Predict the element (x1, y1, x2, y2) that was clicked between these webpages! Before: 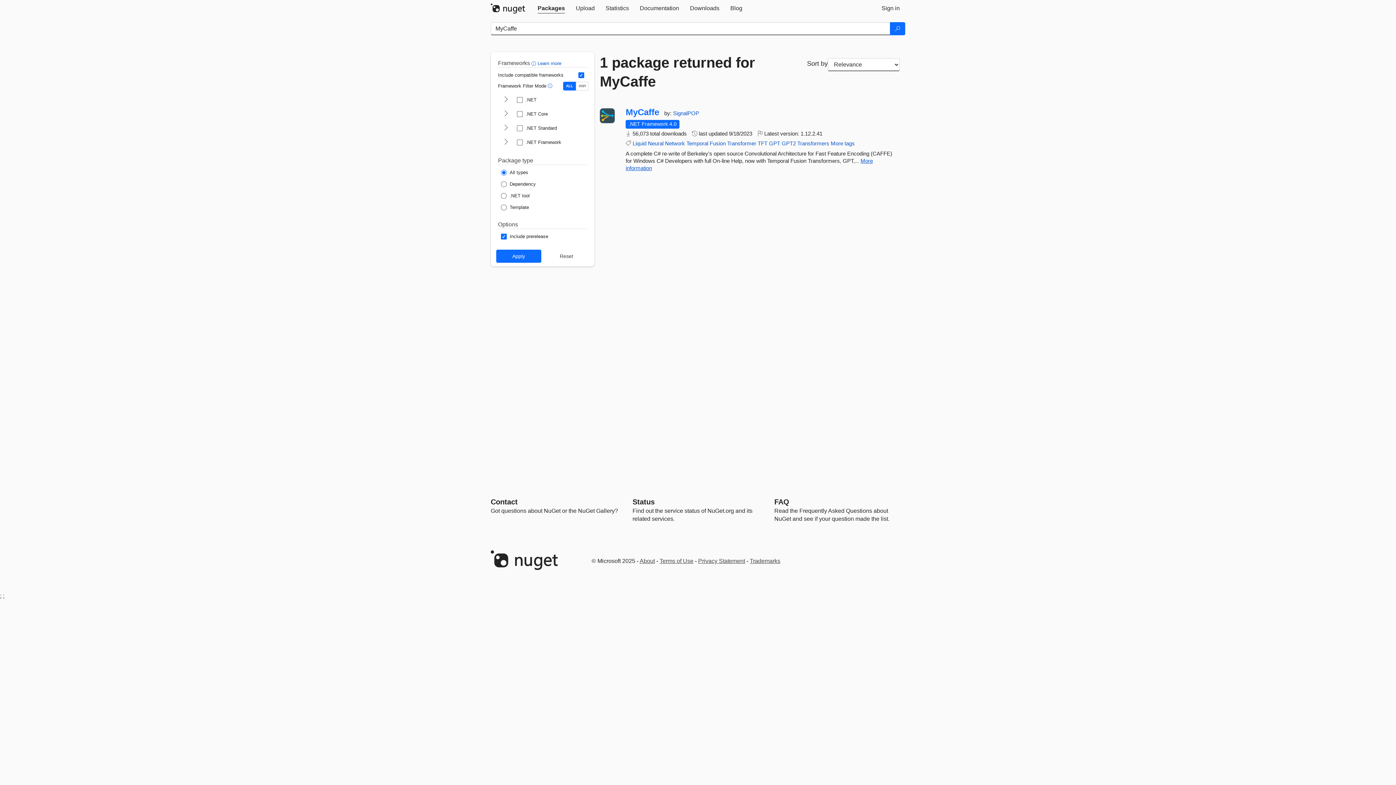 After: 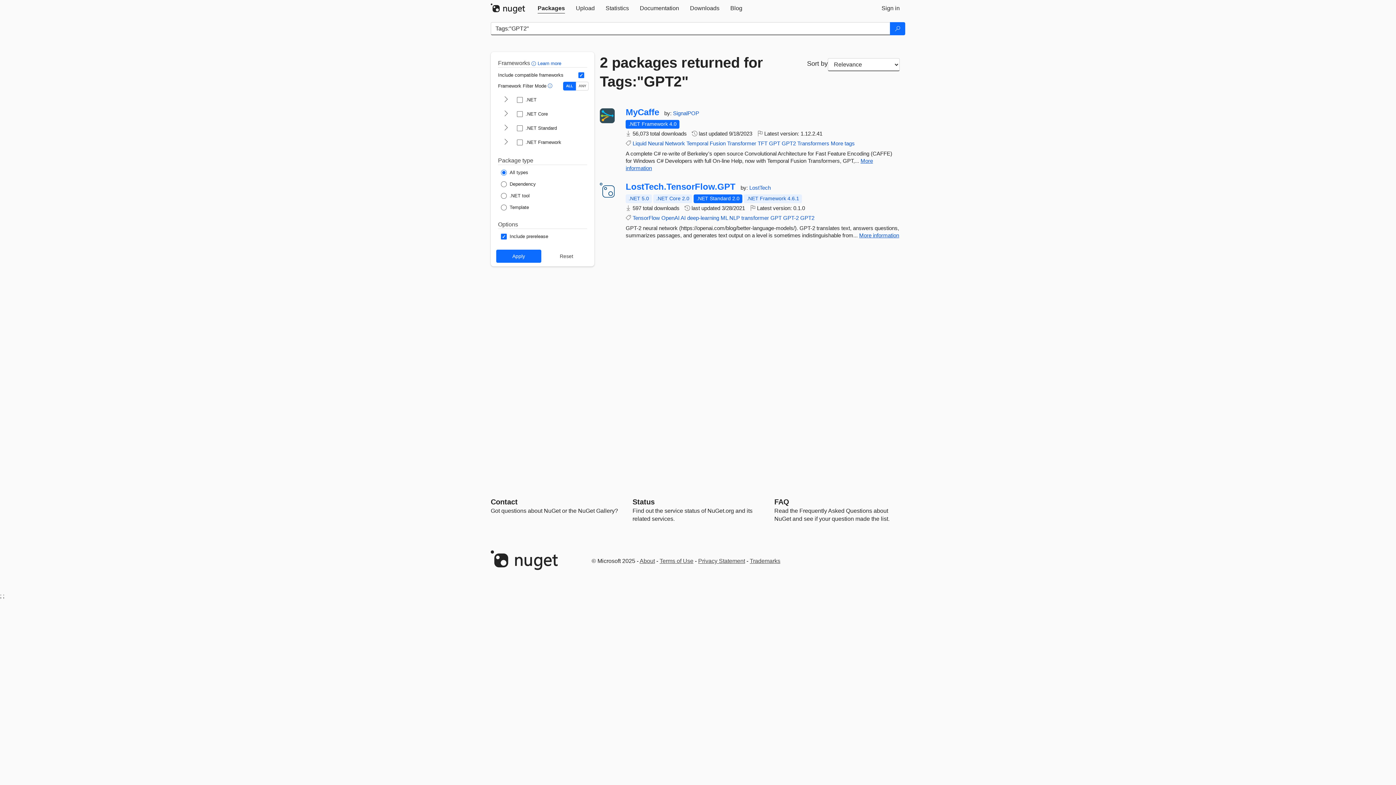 Action: label: GPT2 bbox: (781, 140, 796, 146)